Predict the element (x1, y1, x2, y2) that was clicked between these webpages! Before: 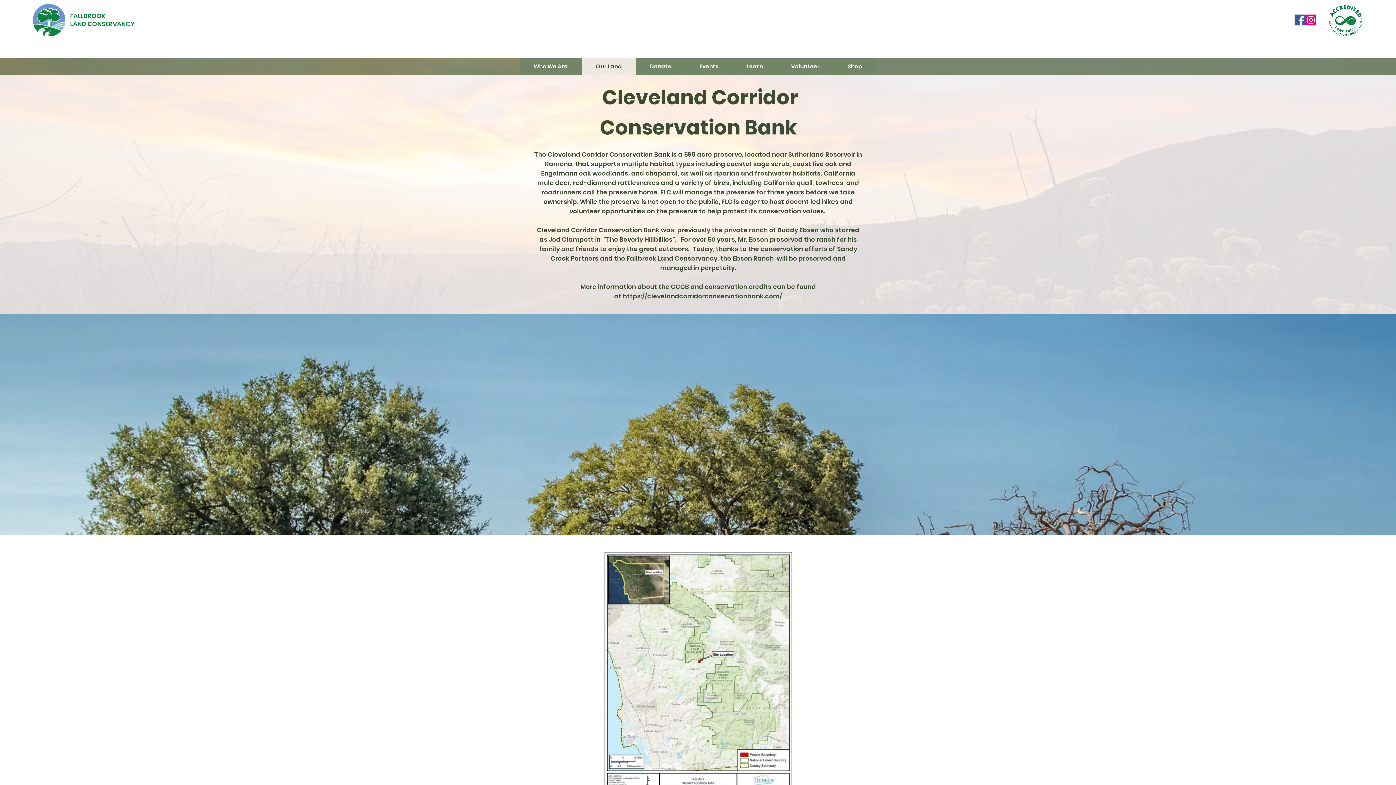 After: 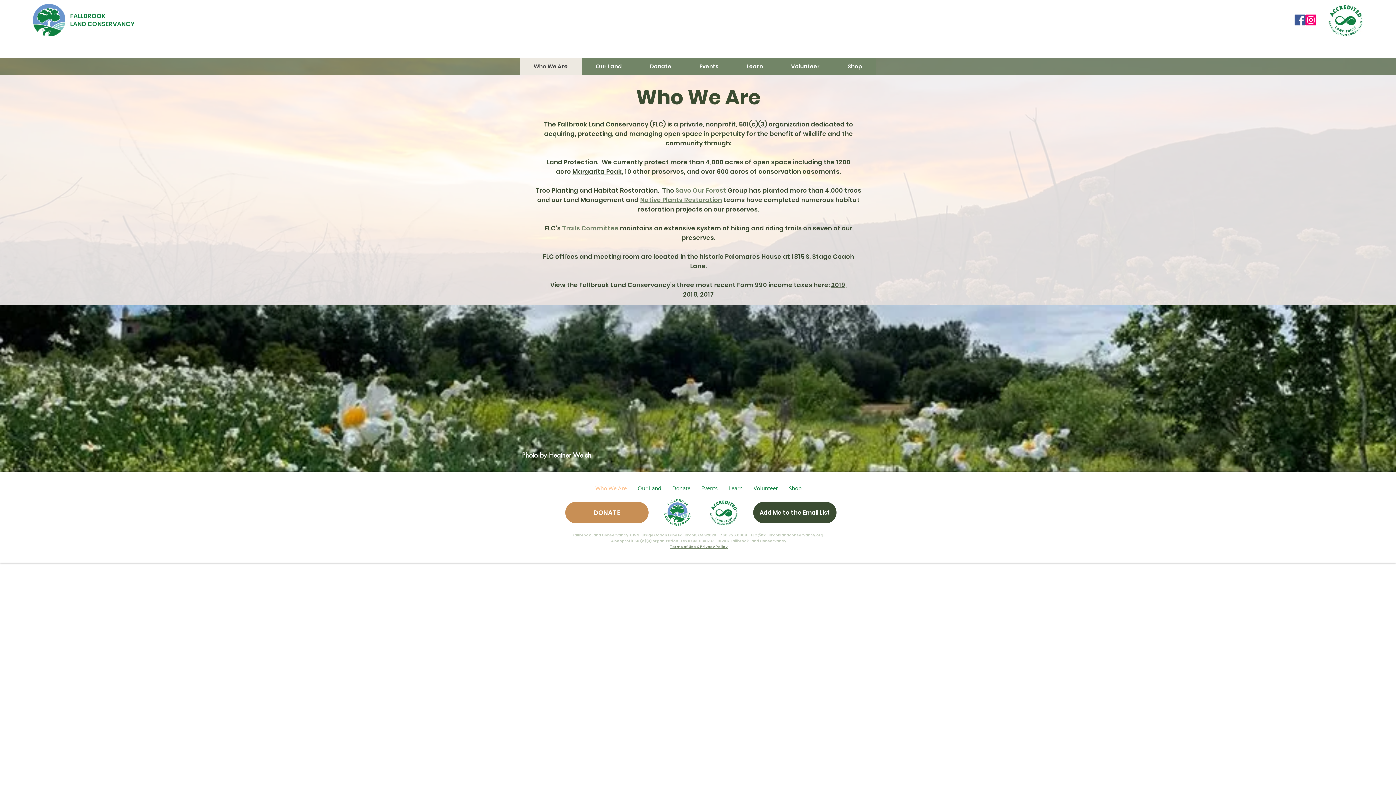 Action: label: Who We Are bbox: (520, 58, 581, 74)